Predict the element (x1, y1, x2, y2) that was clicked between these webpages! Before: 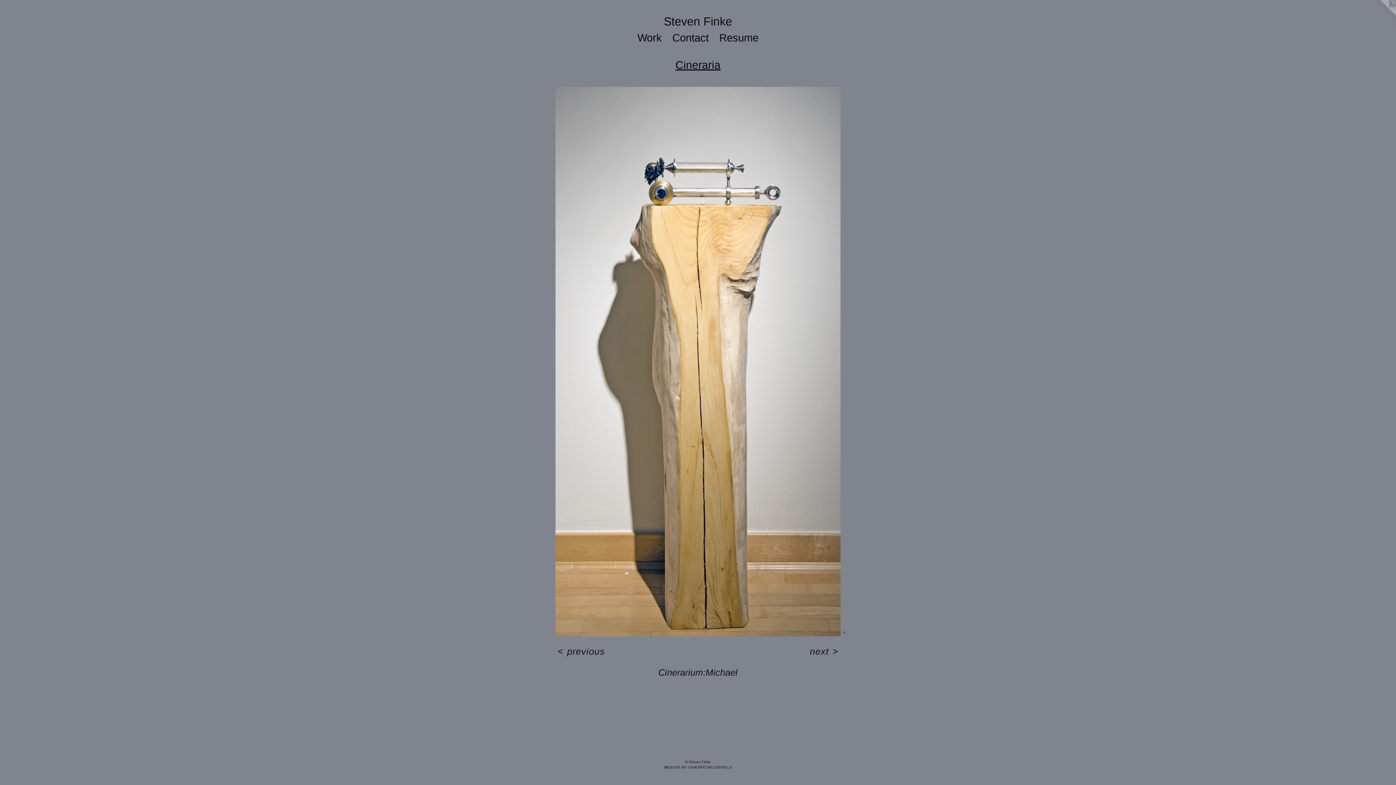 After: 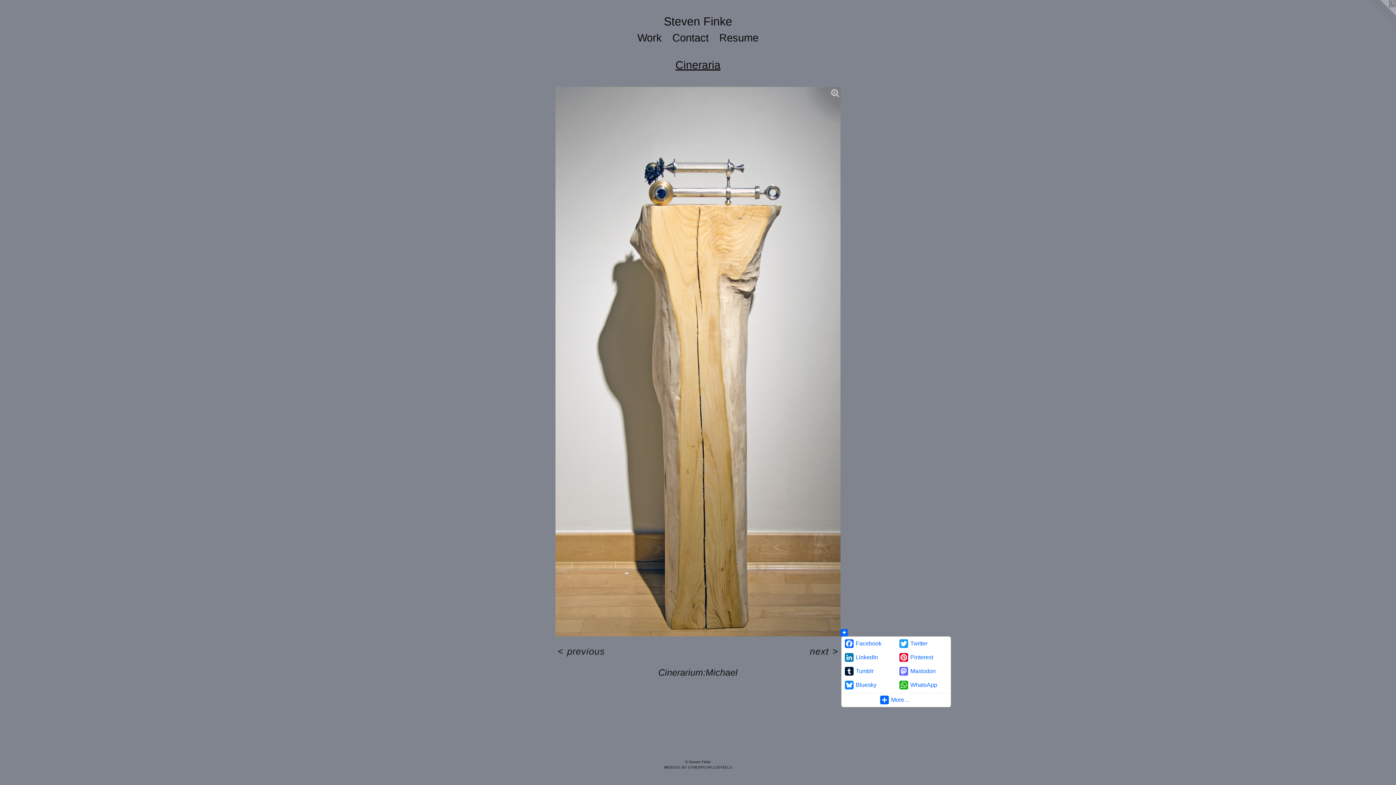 Action: bbox: (840, 629, 848, 636)